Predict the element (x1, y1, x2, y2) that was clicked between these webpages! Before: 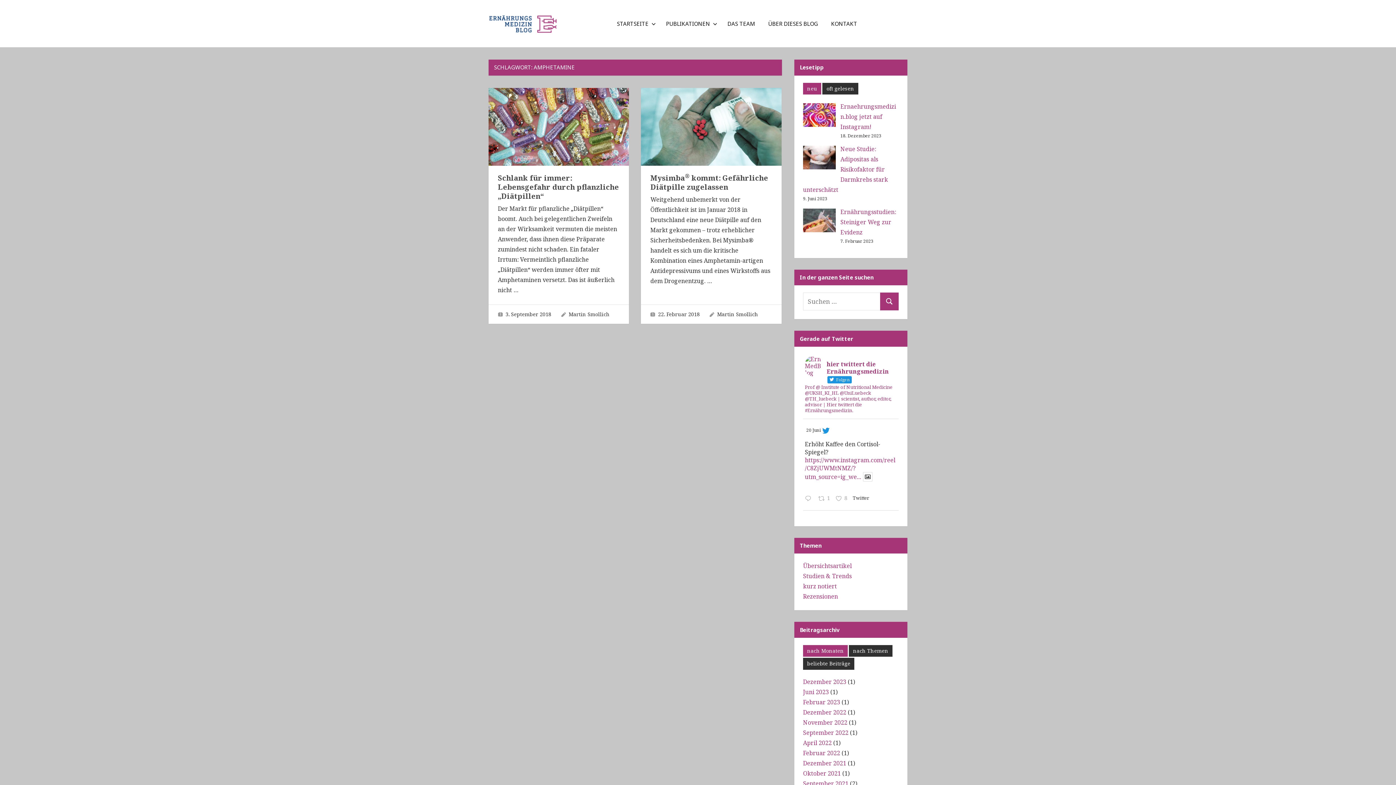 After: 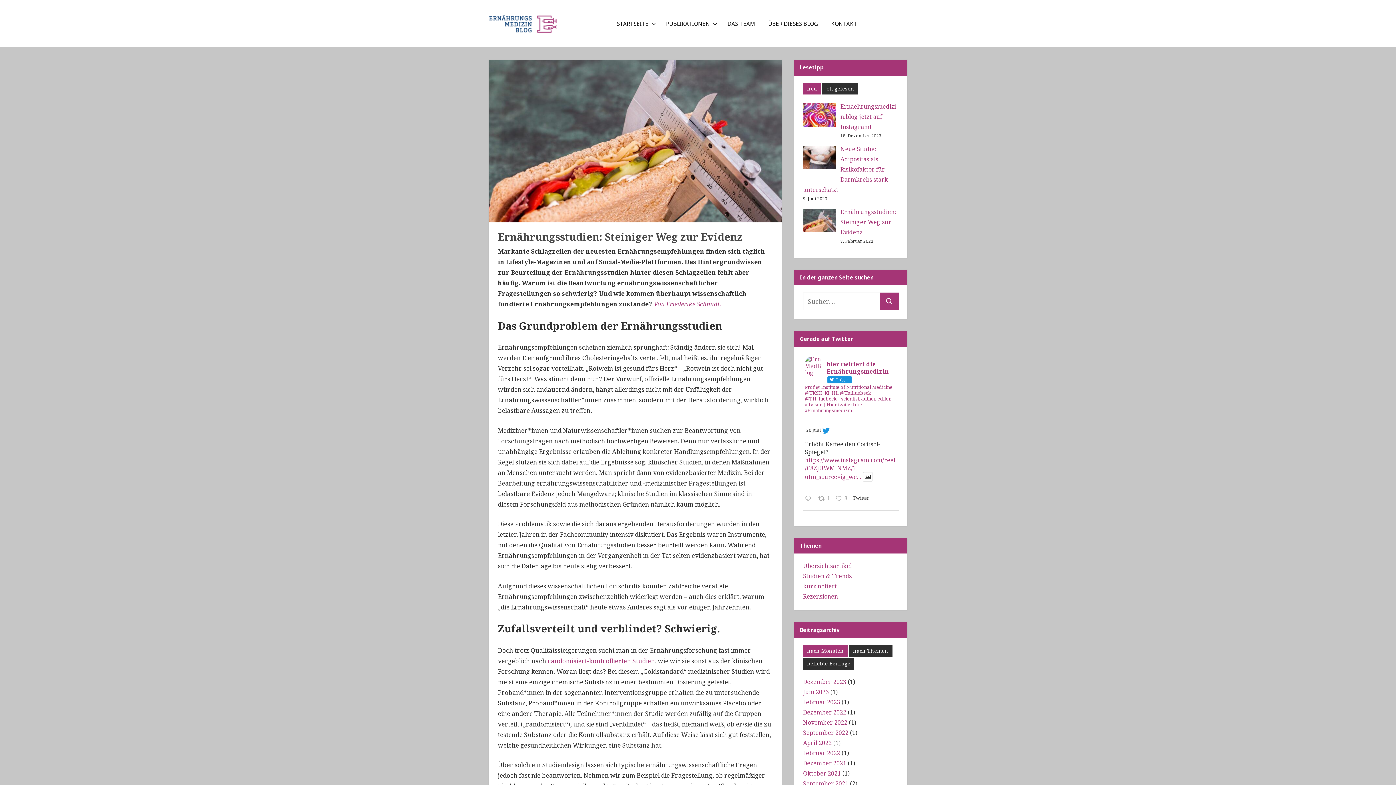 Action: label: Ernährungsstudien: Steiniger Weg zur Evidenz bbox: (840, 207, 896, 236)